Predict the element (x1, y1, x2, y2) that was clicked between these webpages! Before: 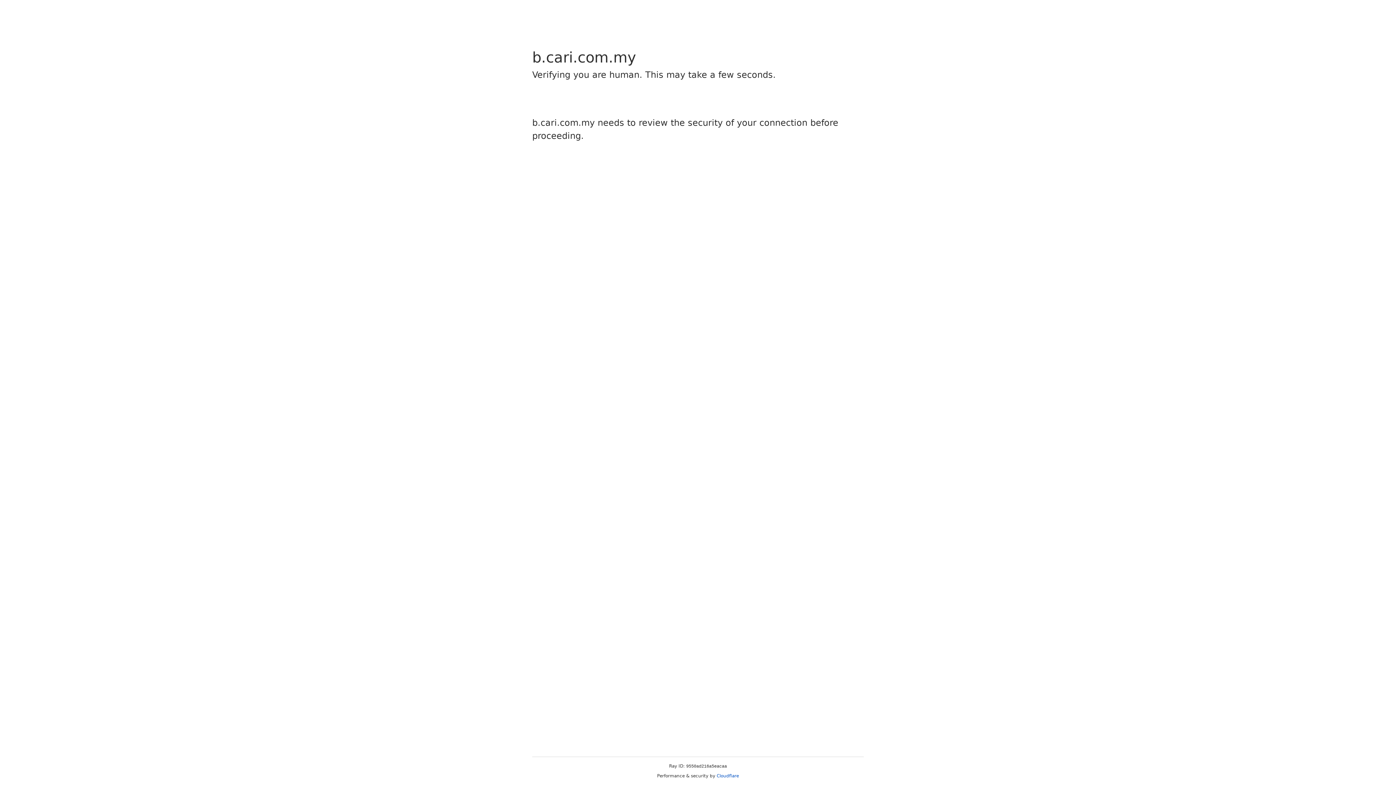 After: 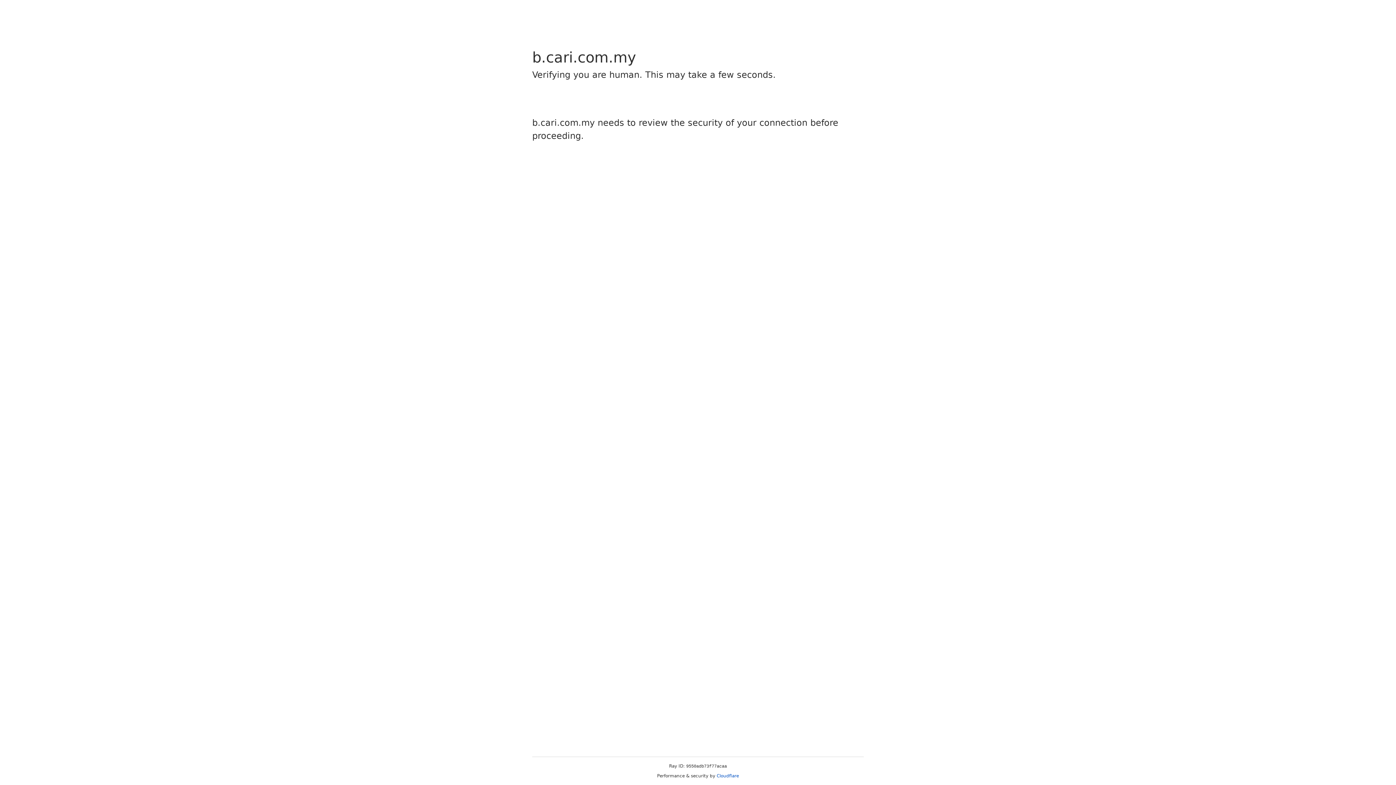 Action: label: Cloudflare bbox: (716, 773, 739, 778)